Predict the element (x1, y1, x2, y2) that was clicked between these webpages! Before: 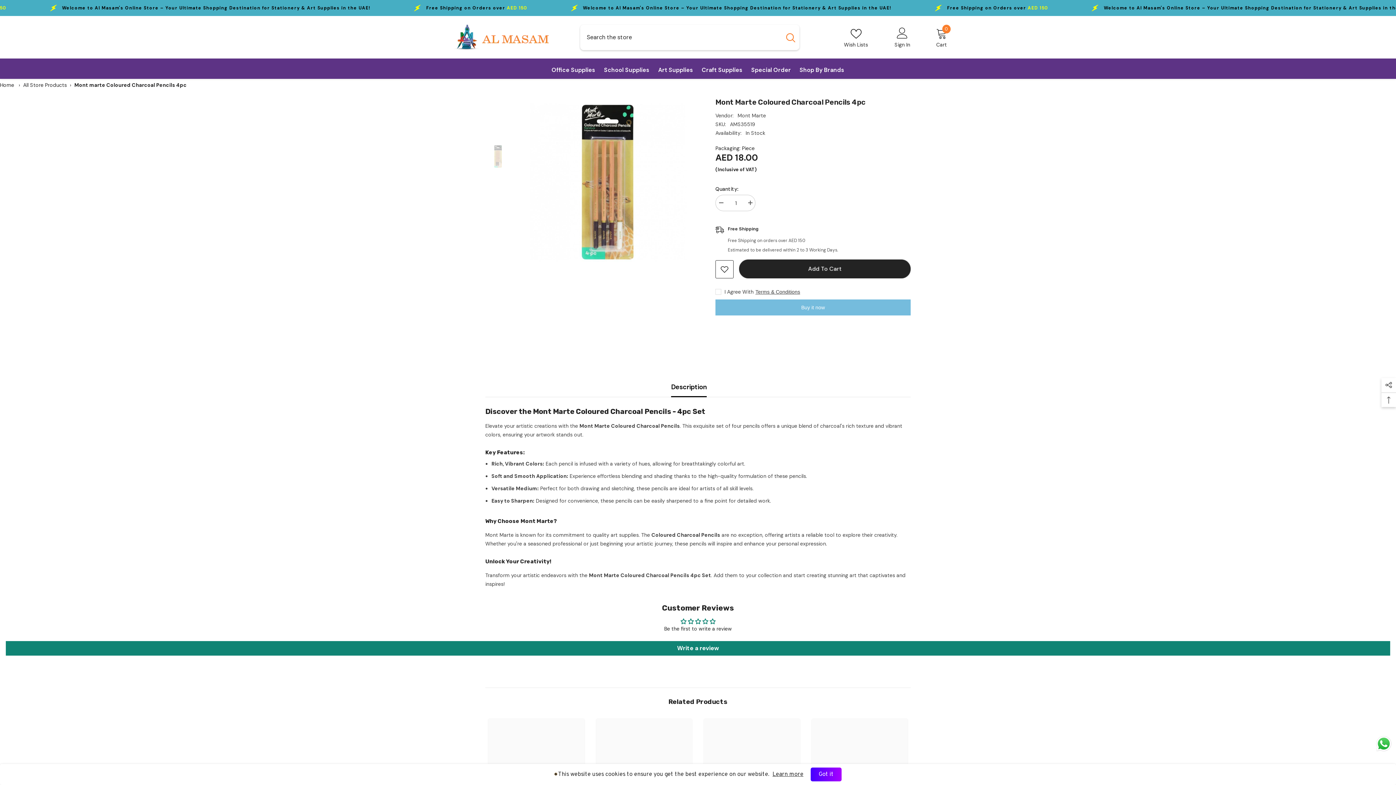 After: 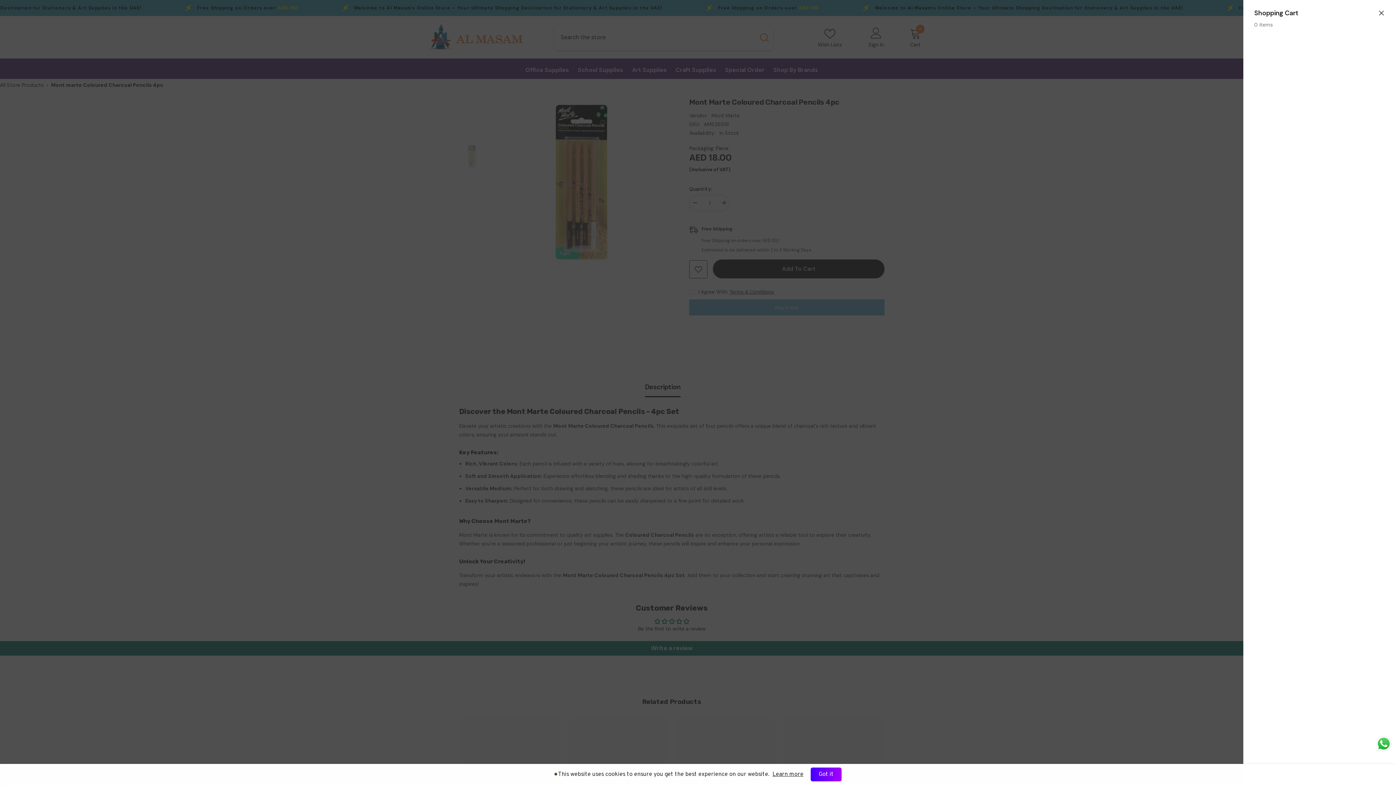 Action: bbox: (936, 27, 947, 47) label: Cart
0
0 items